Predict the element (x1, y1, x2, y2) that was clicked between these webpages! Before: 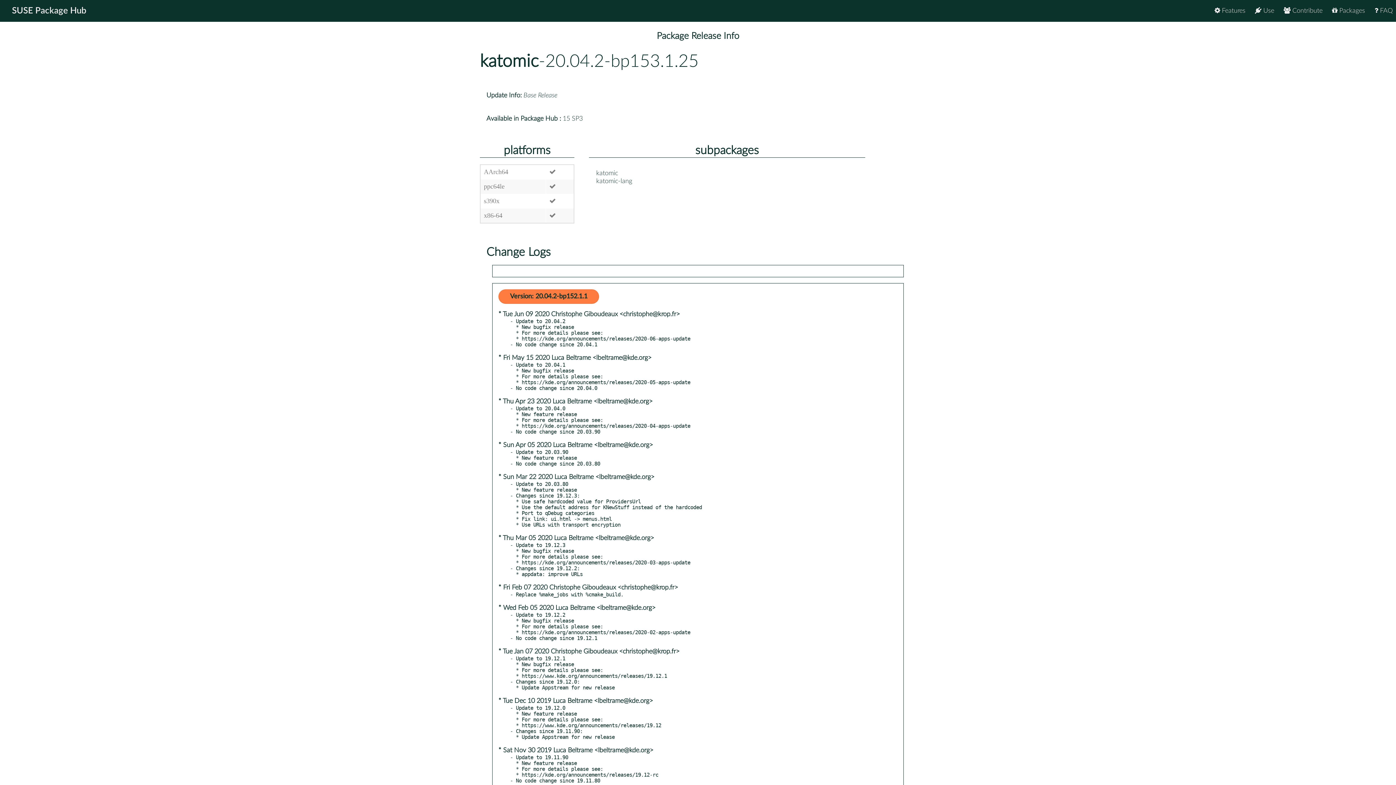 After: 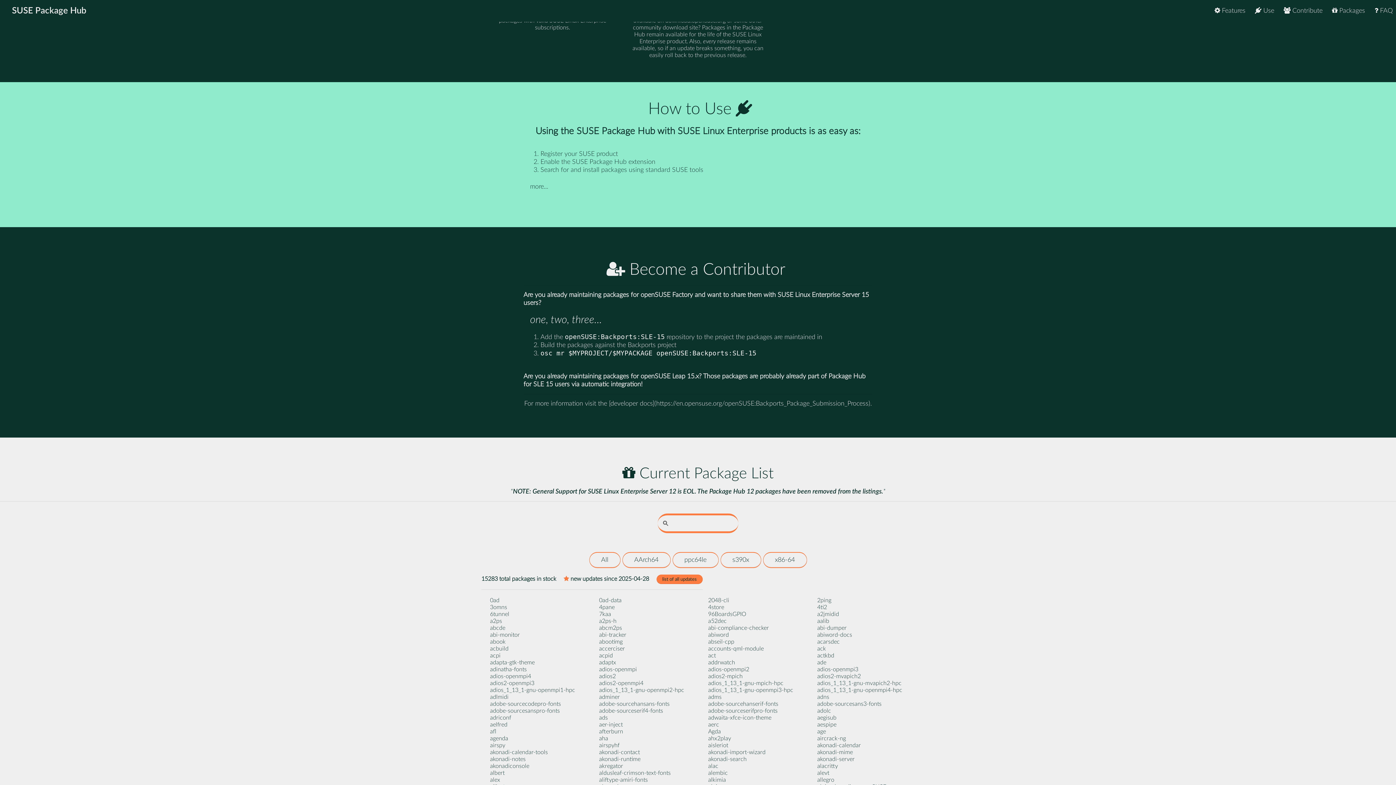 Action: label:  Packages bbox: (1329, 2, 1368, 18)